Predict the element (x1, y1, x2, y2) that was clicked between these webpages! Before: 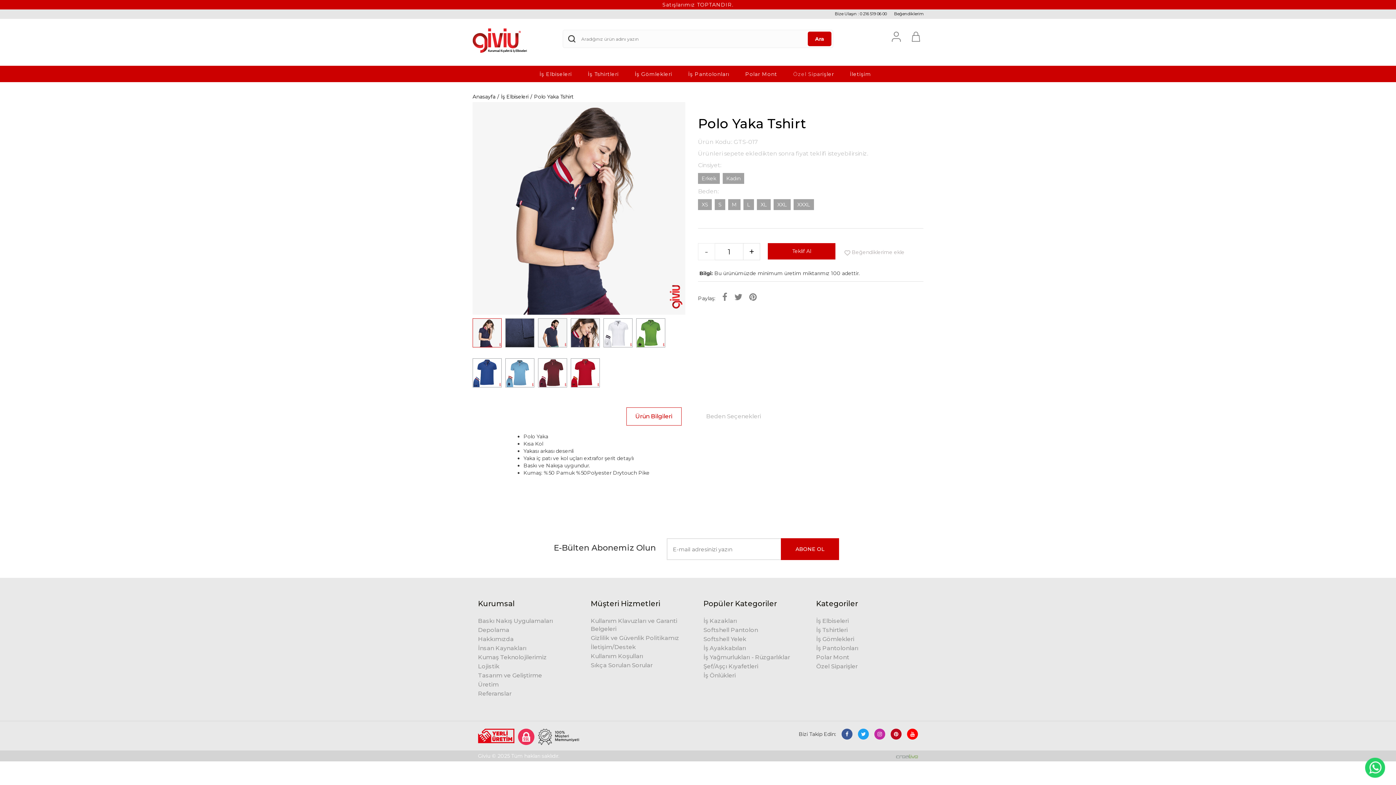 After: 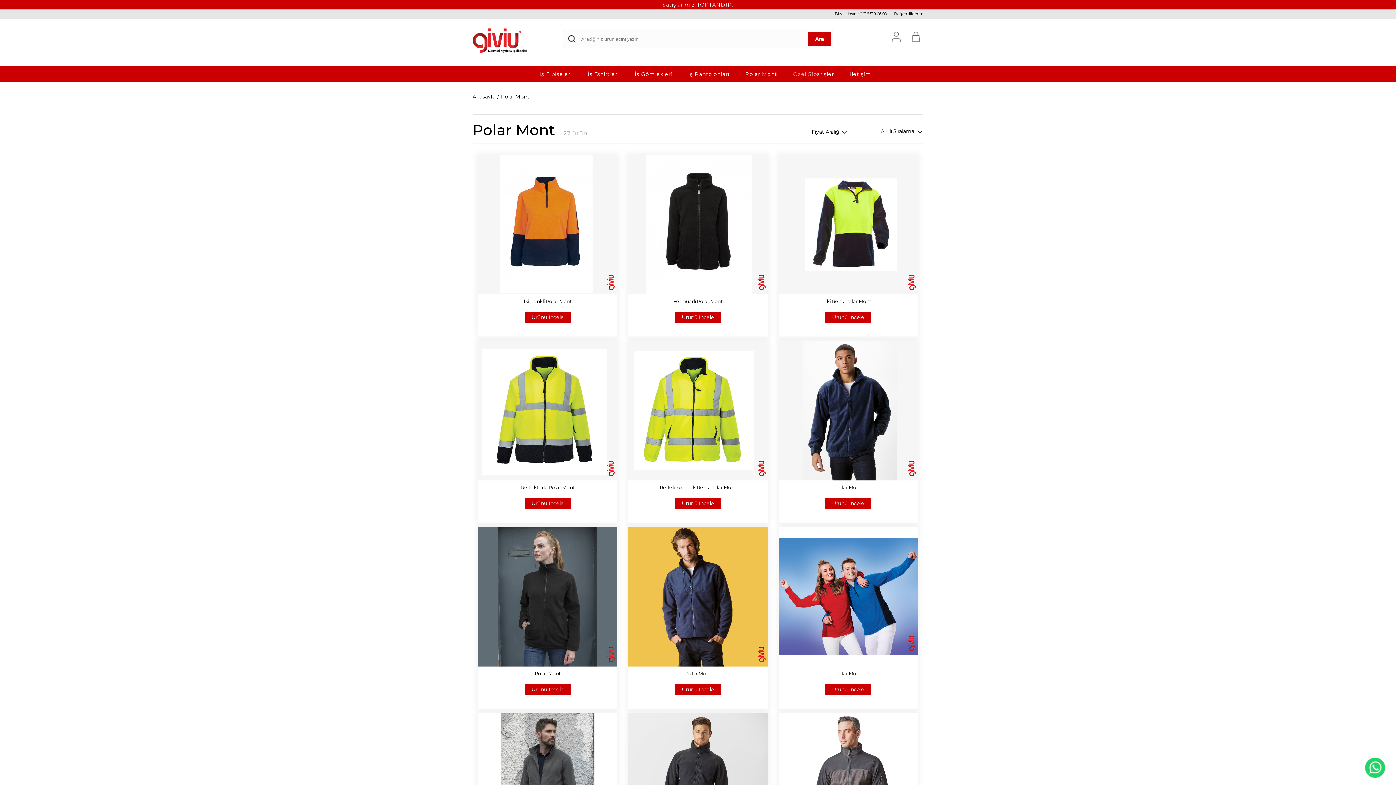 Action: label: Polar Mont bbox: (745, 71, 777, 77)